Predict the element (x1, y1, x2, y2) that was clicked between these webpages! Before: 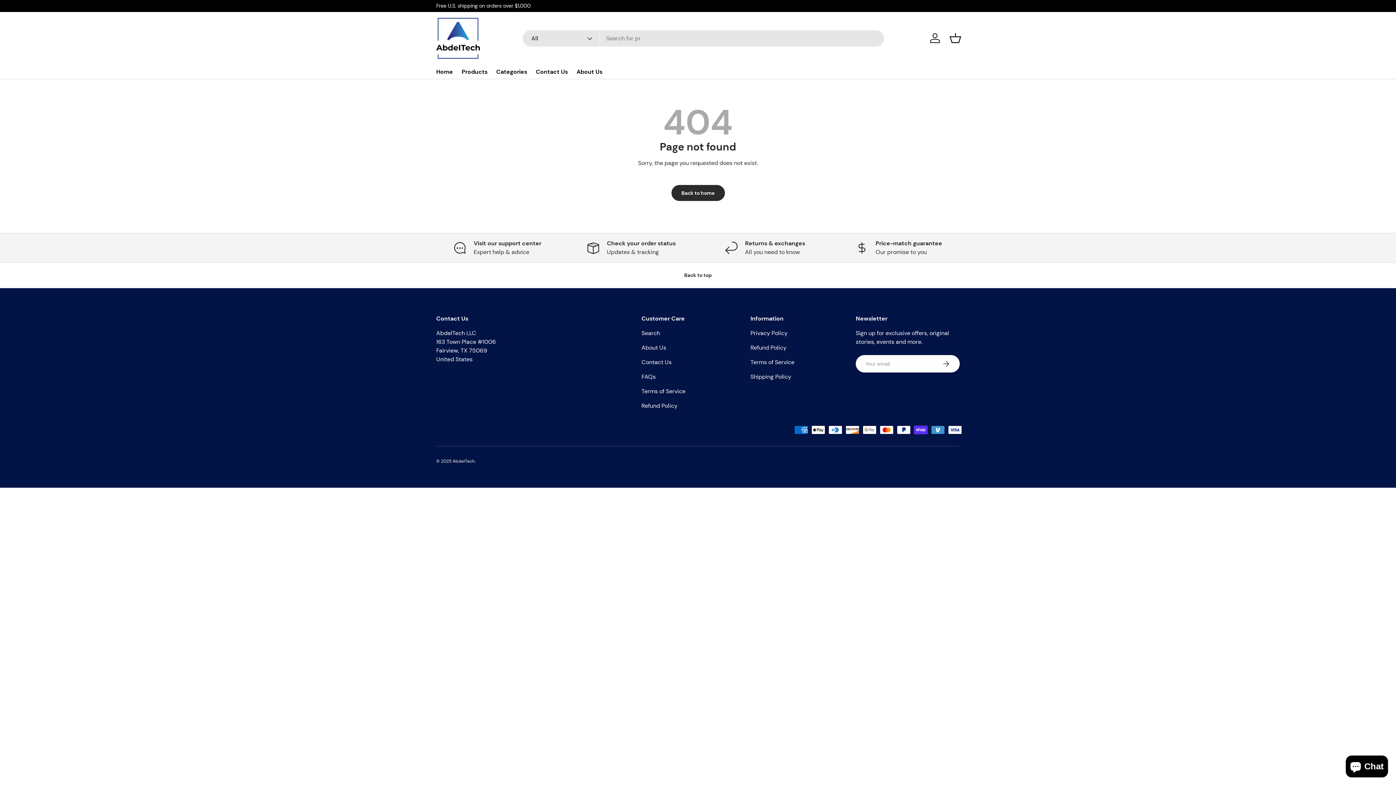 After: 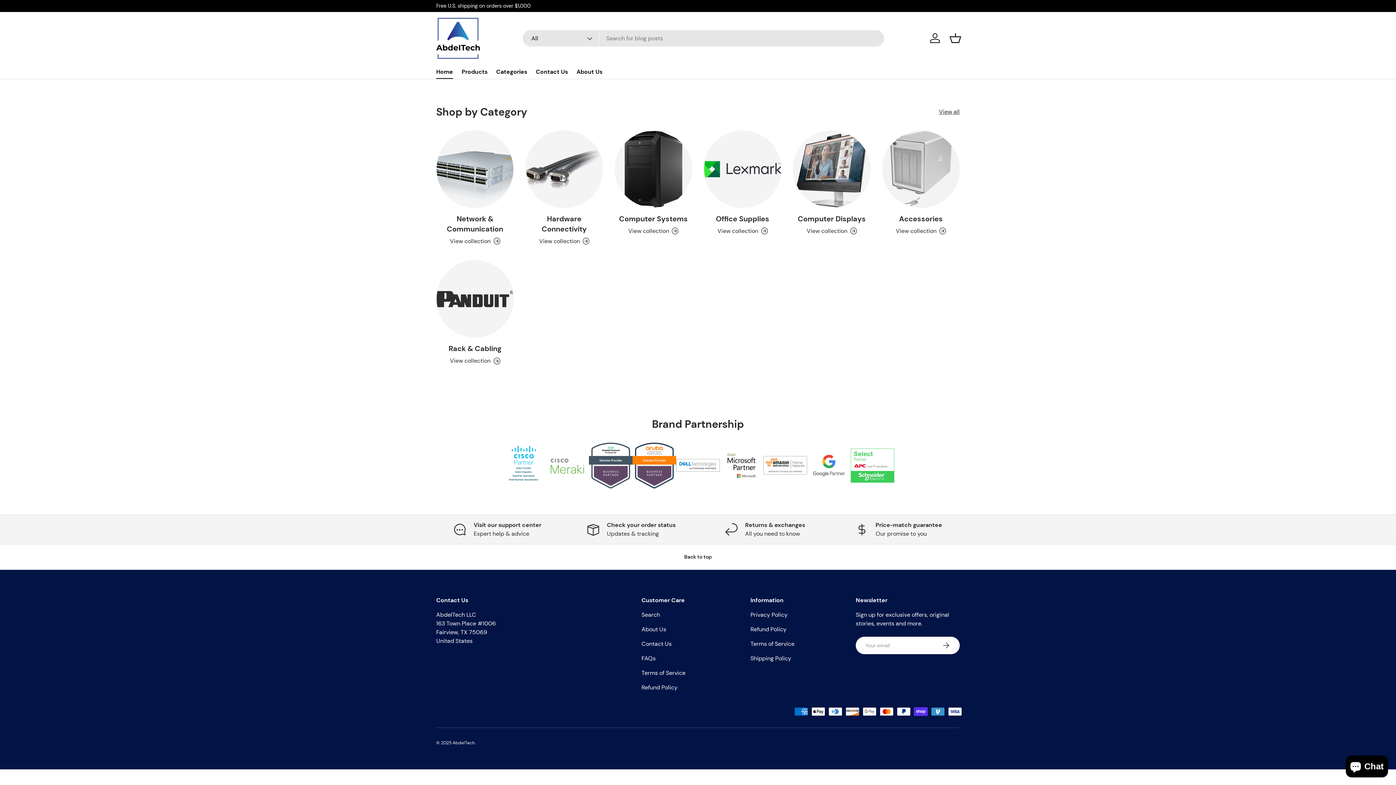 Action: bbox: (671, 185, 724, 201) label: Back to home